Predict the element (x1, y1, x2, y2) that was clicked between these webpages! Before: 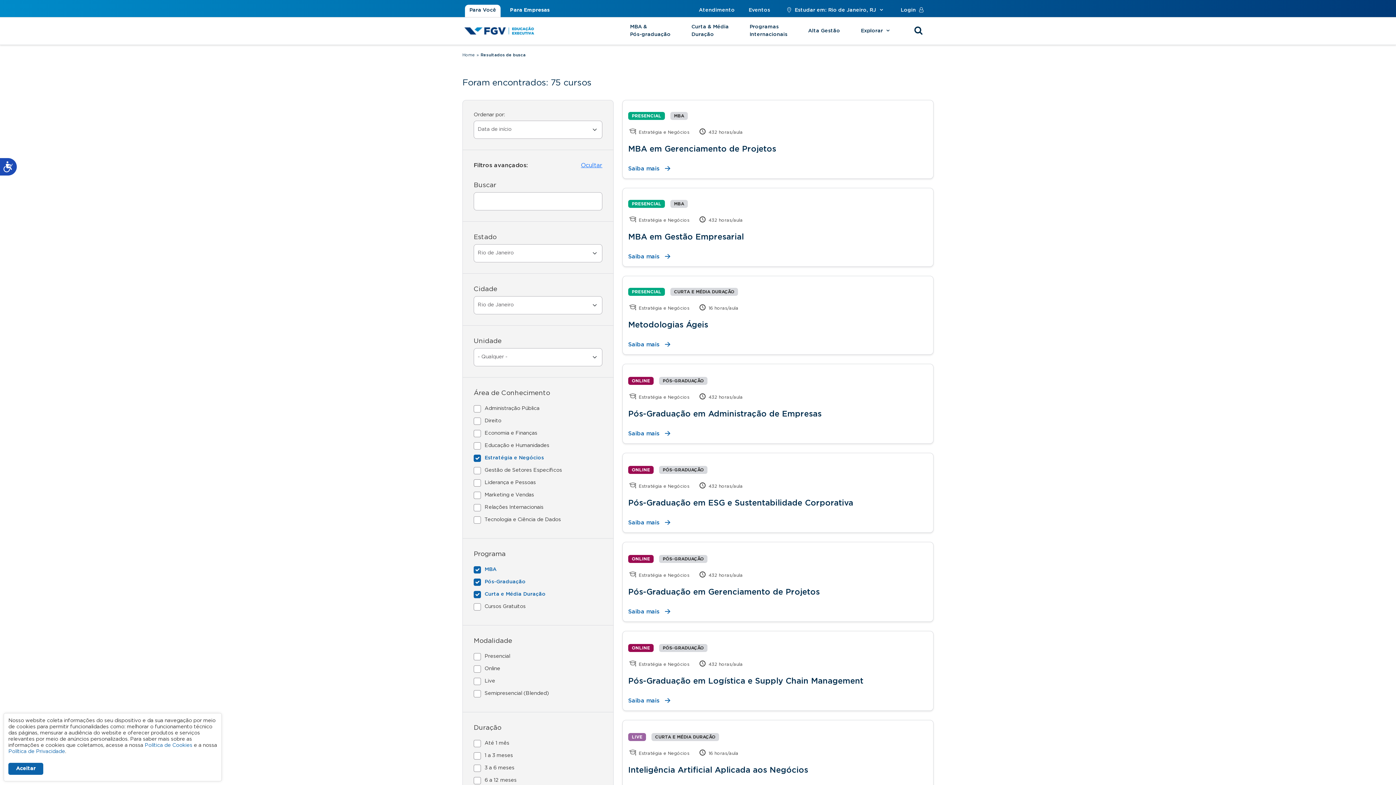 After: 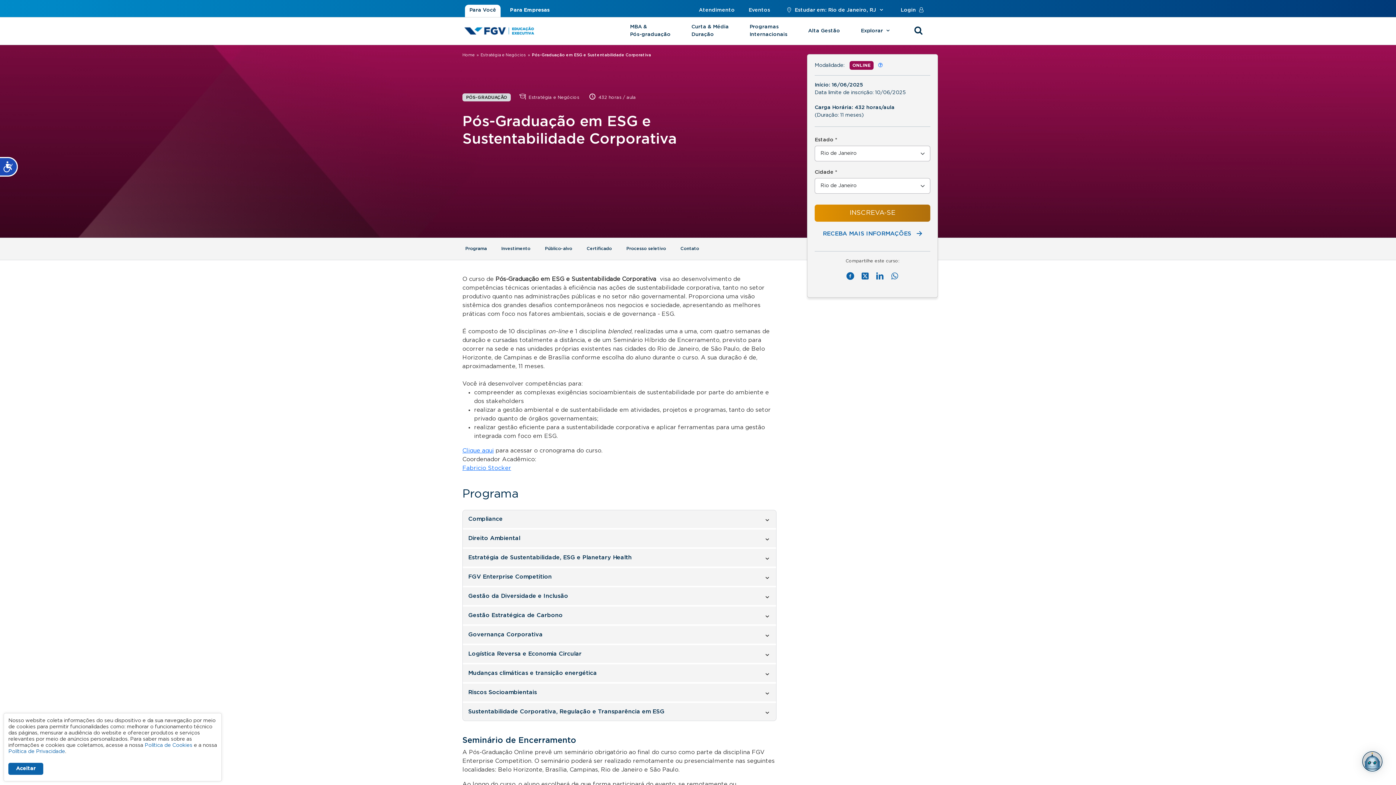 Action: bbox: (628, 519, 670, 525) label: Saiba mais